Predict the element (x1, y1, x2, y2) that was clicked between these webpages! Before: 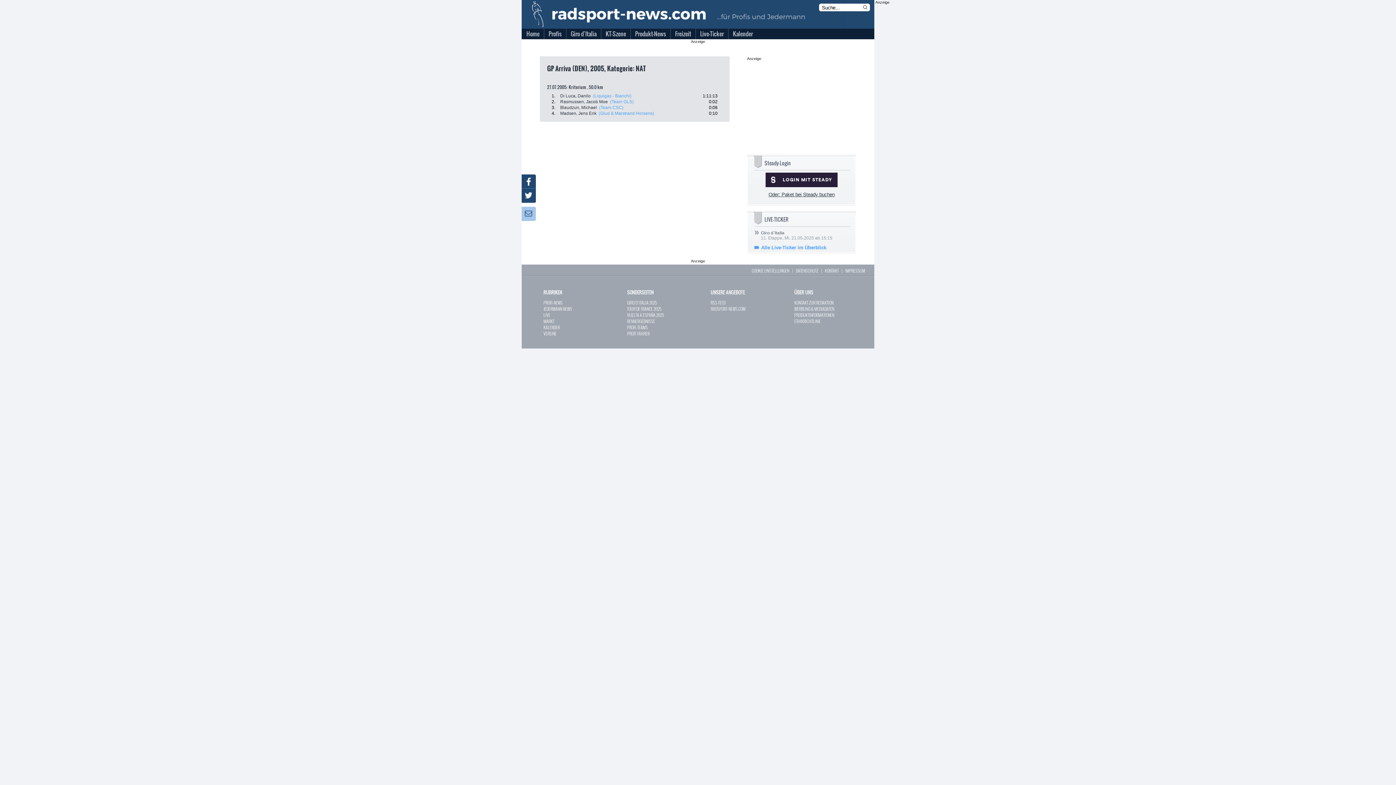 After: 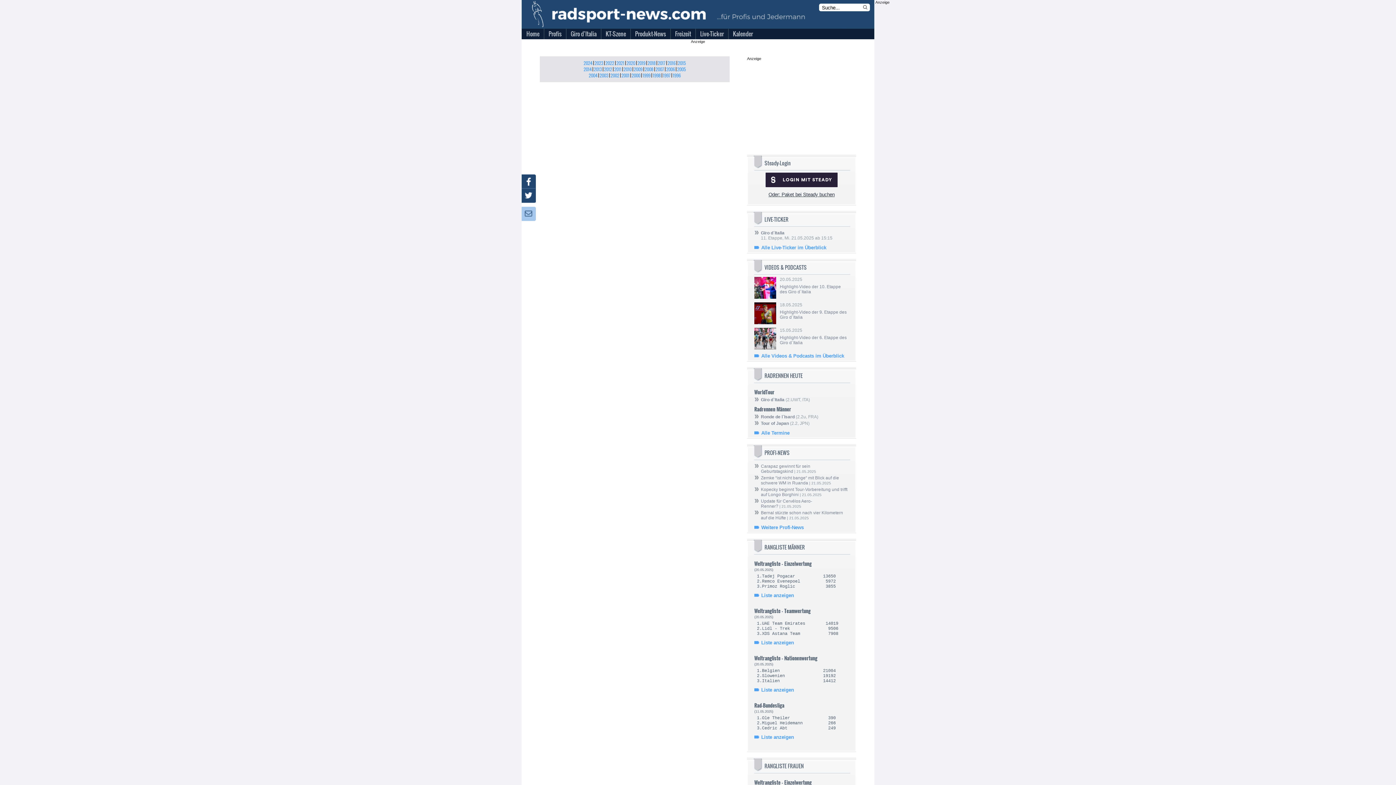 Action: label: PROFI-TEAMS bbox: (627, 324, 648, 330)